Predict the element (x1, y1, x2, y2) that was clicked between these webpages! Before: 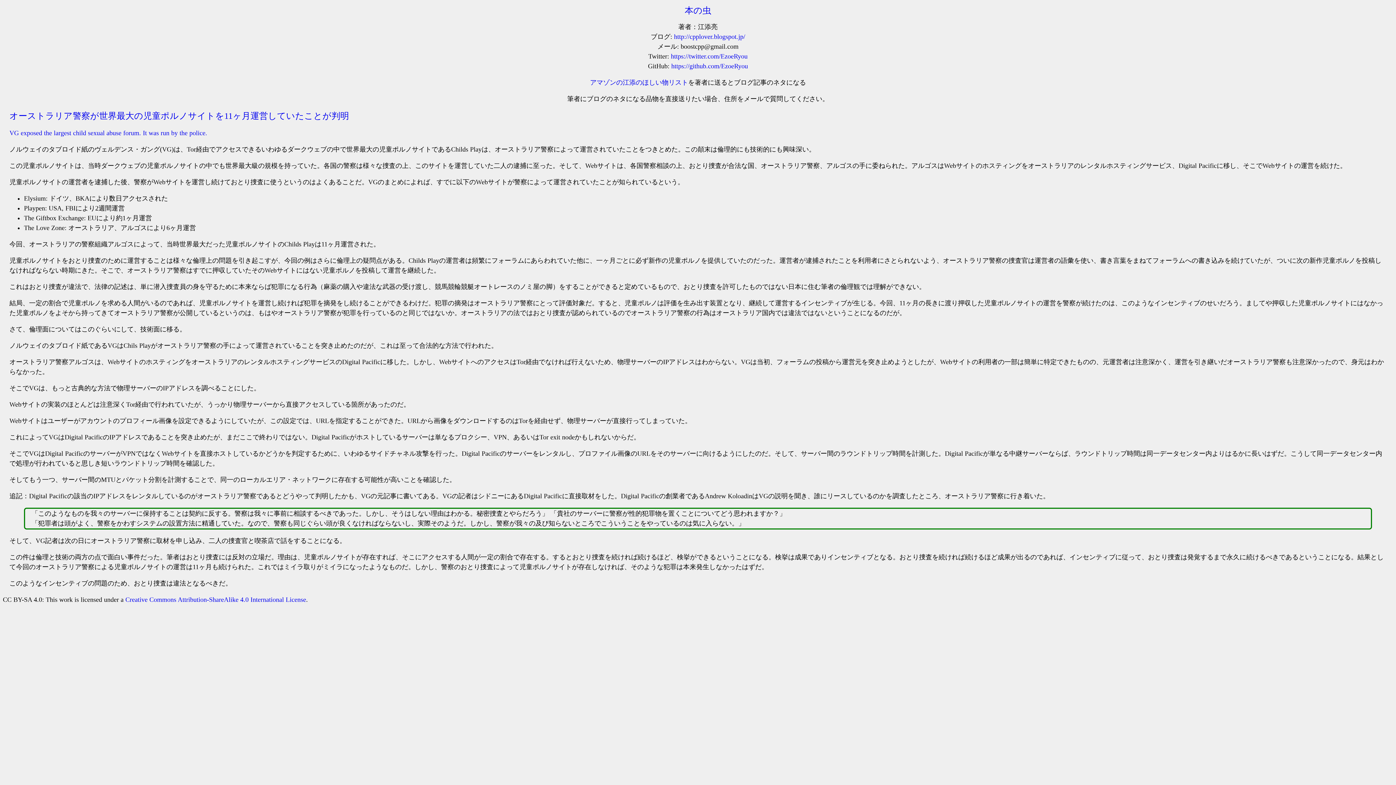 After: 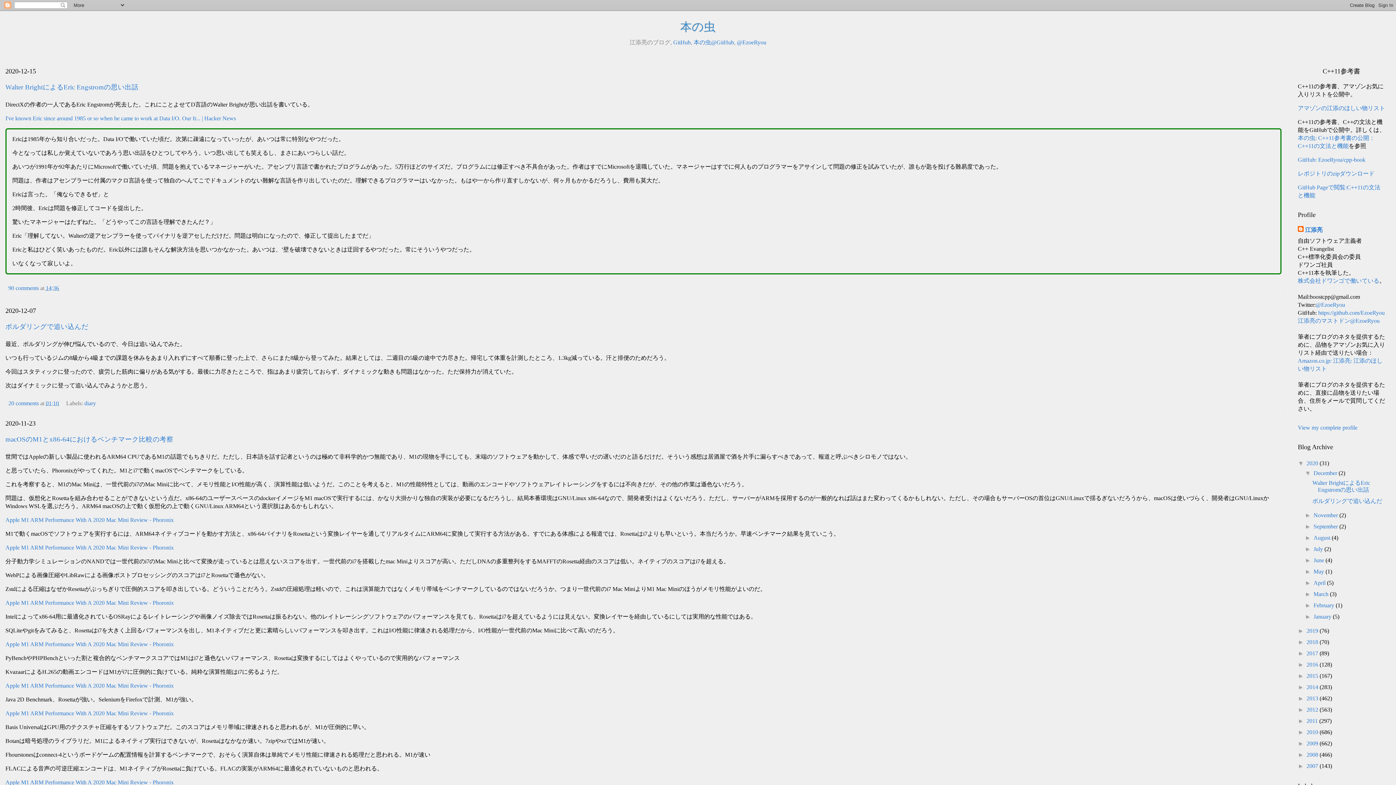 Action: label: http://cpplover.blogspot.jp/ bbox: (674, 33, 745, 40)